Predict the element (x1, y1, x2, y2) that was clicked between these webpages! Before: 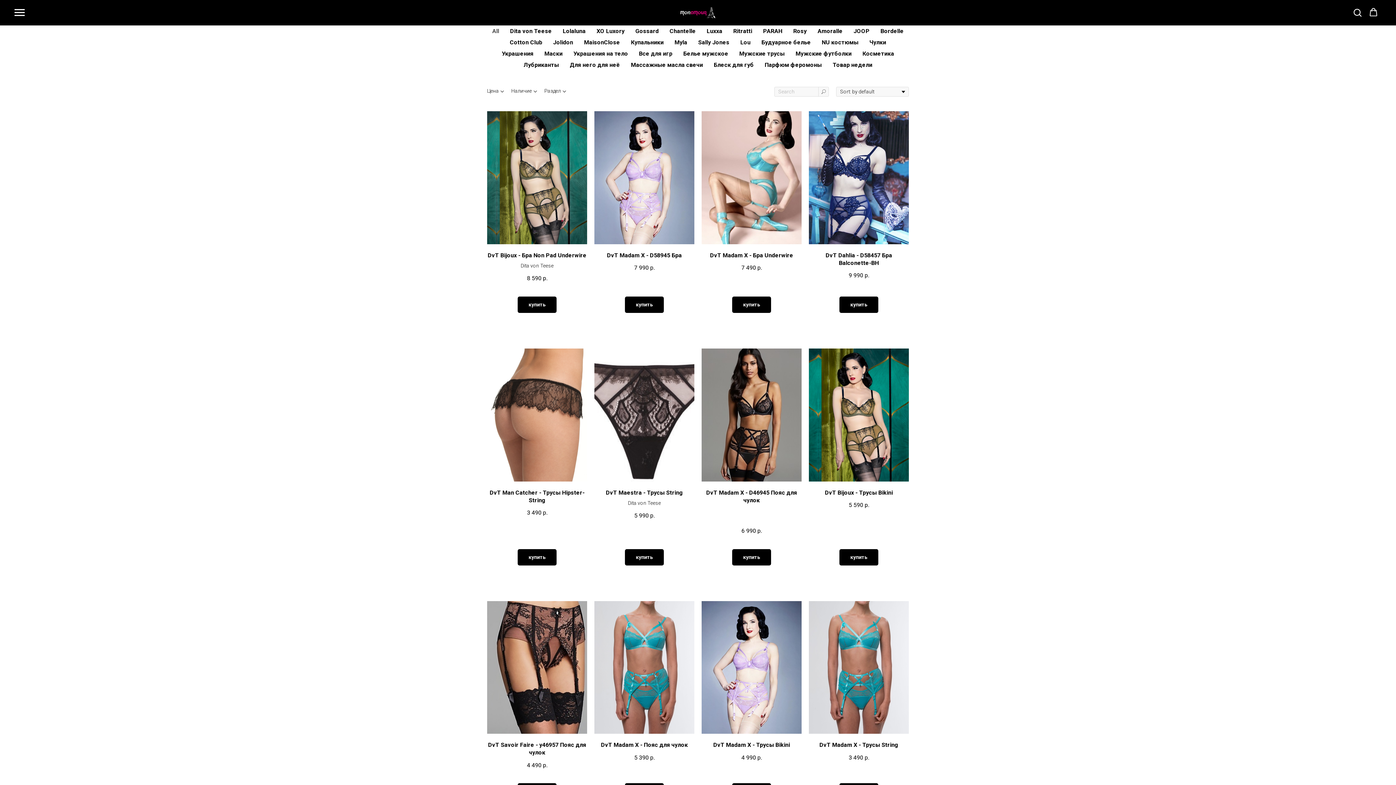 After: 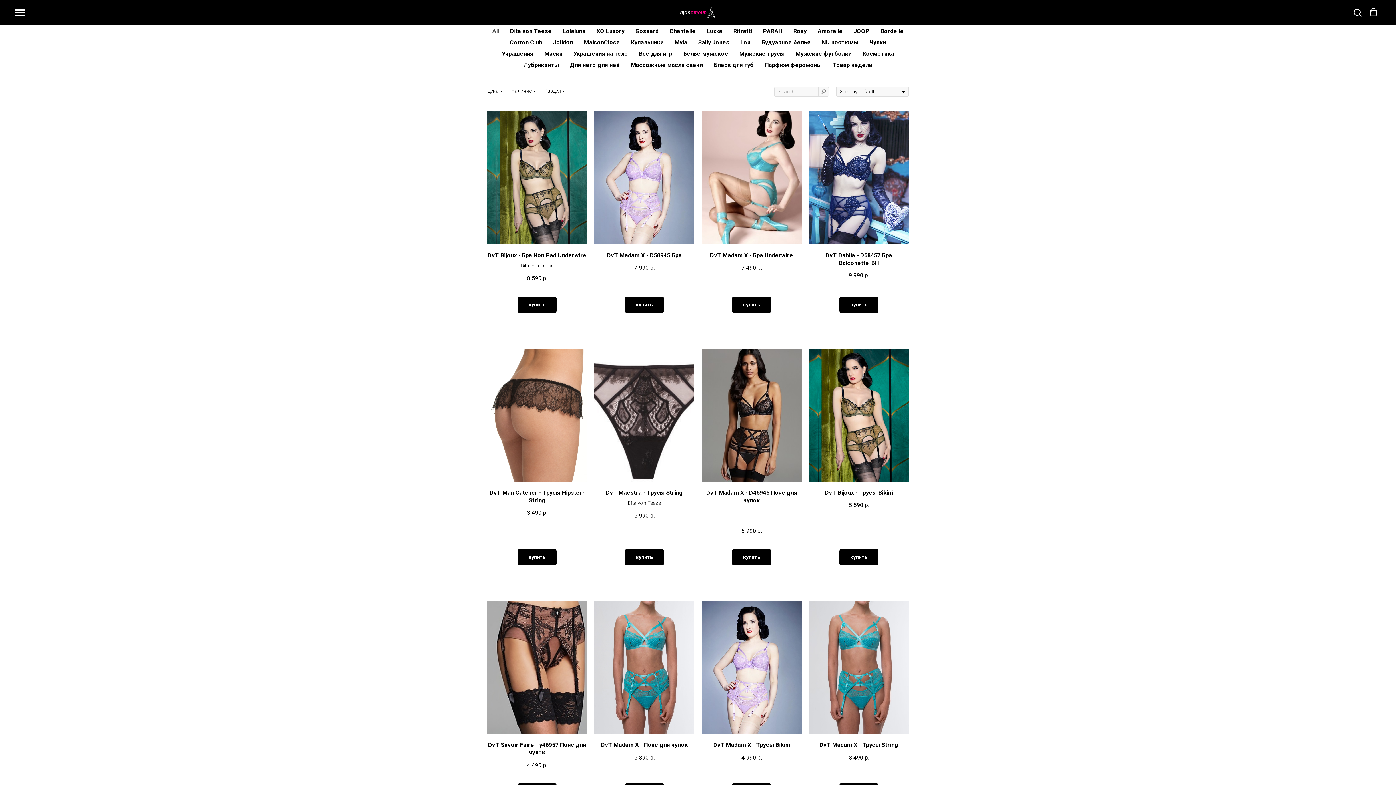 Action: bbox: (14, 9, 24, 16) label: Navigation menu